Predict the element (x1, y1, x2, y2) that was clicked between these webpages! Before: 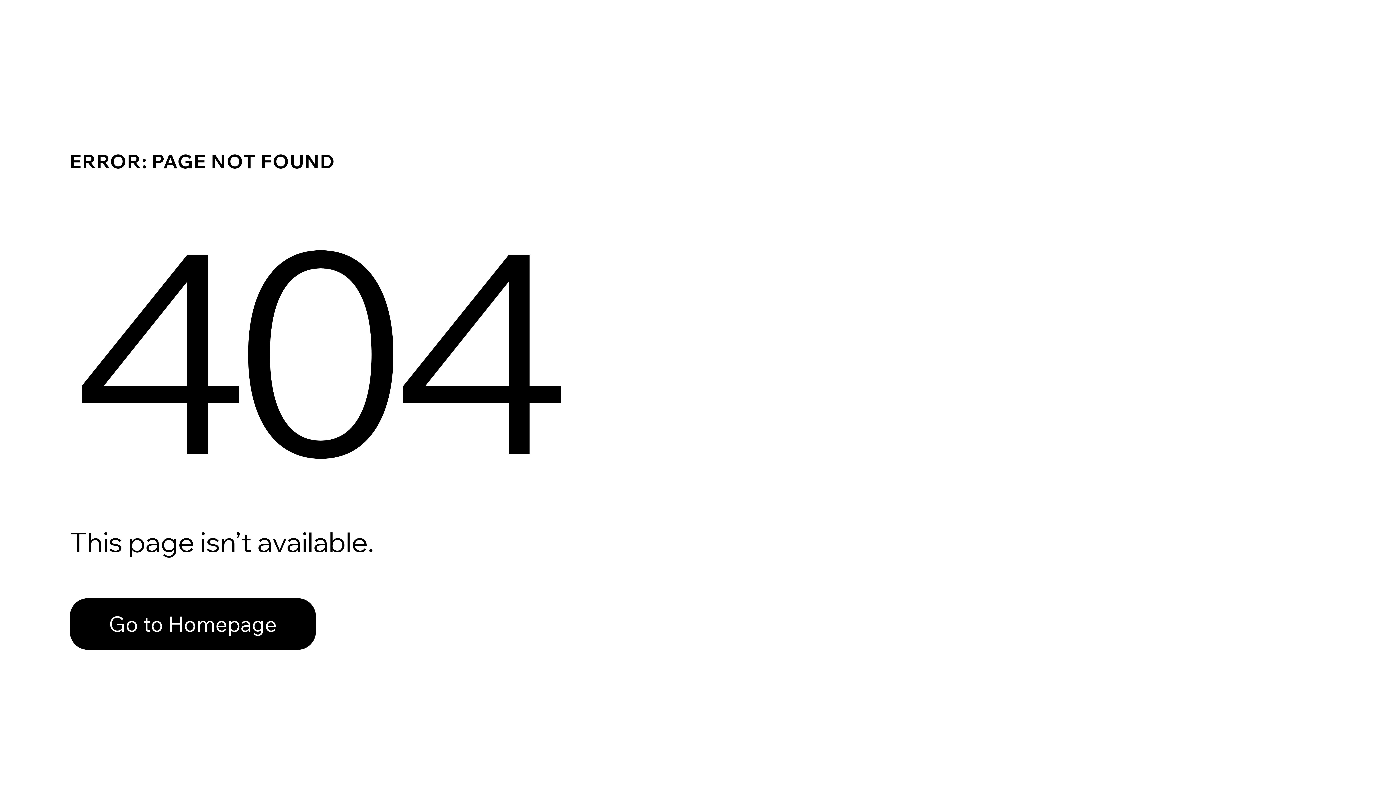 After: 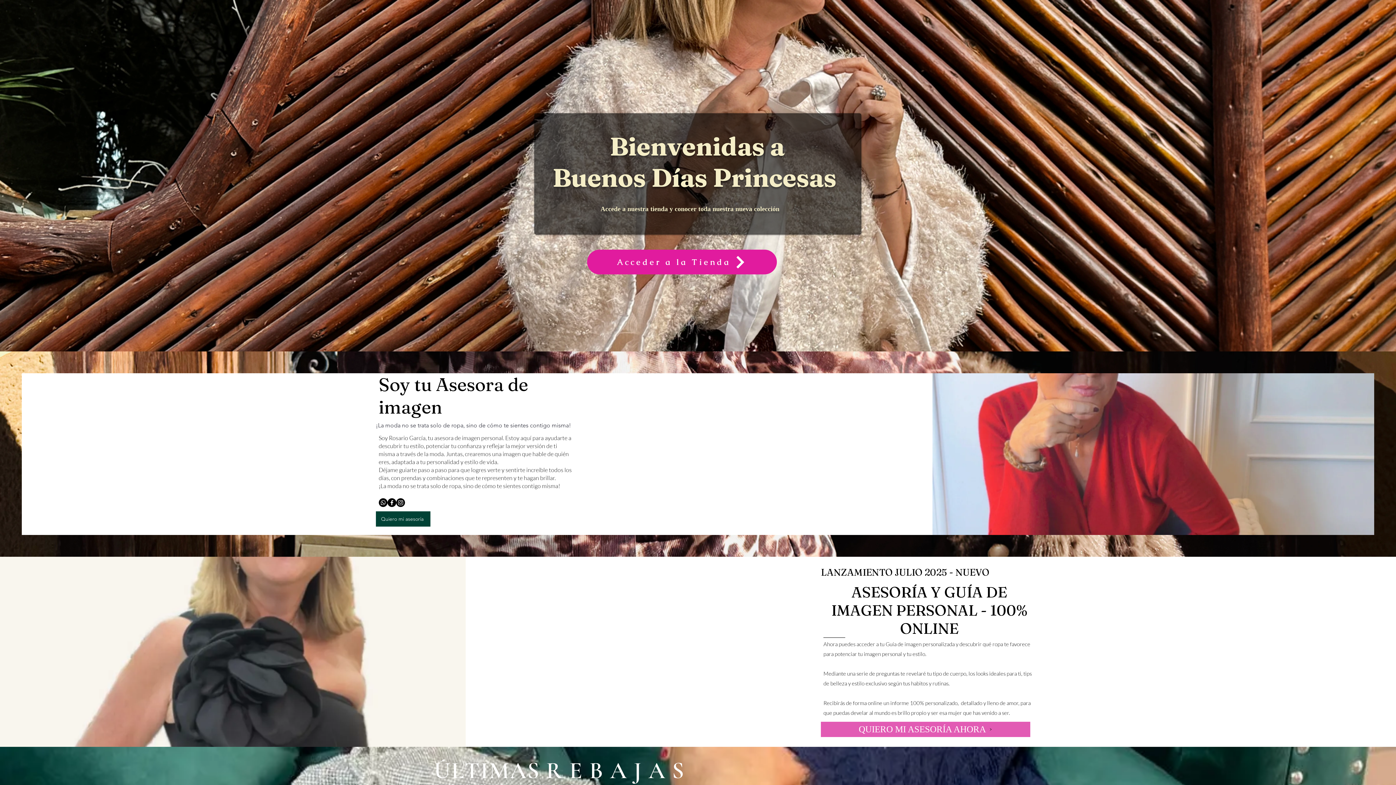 Action: label: Go to Homepage bbox: (69, 598, 316, 650)